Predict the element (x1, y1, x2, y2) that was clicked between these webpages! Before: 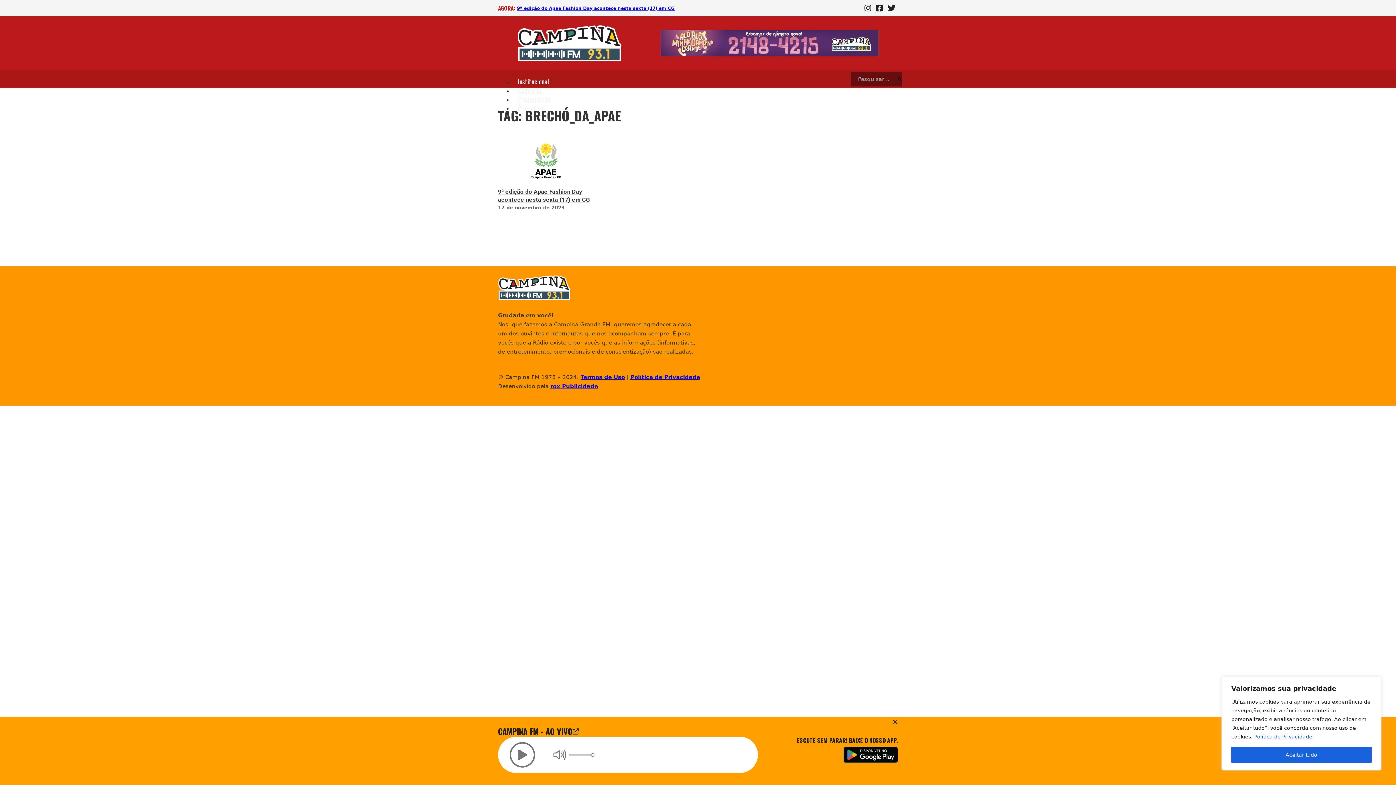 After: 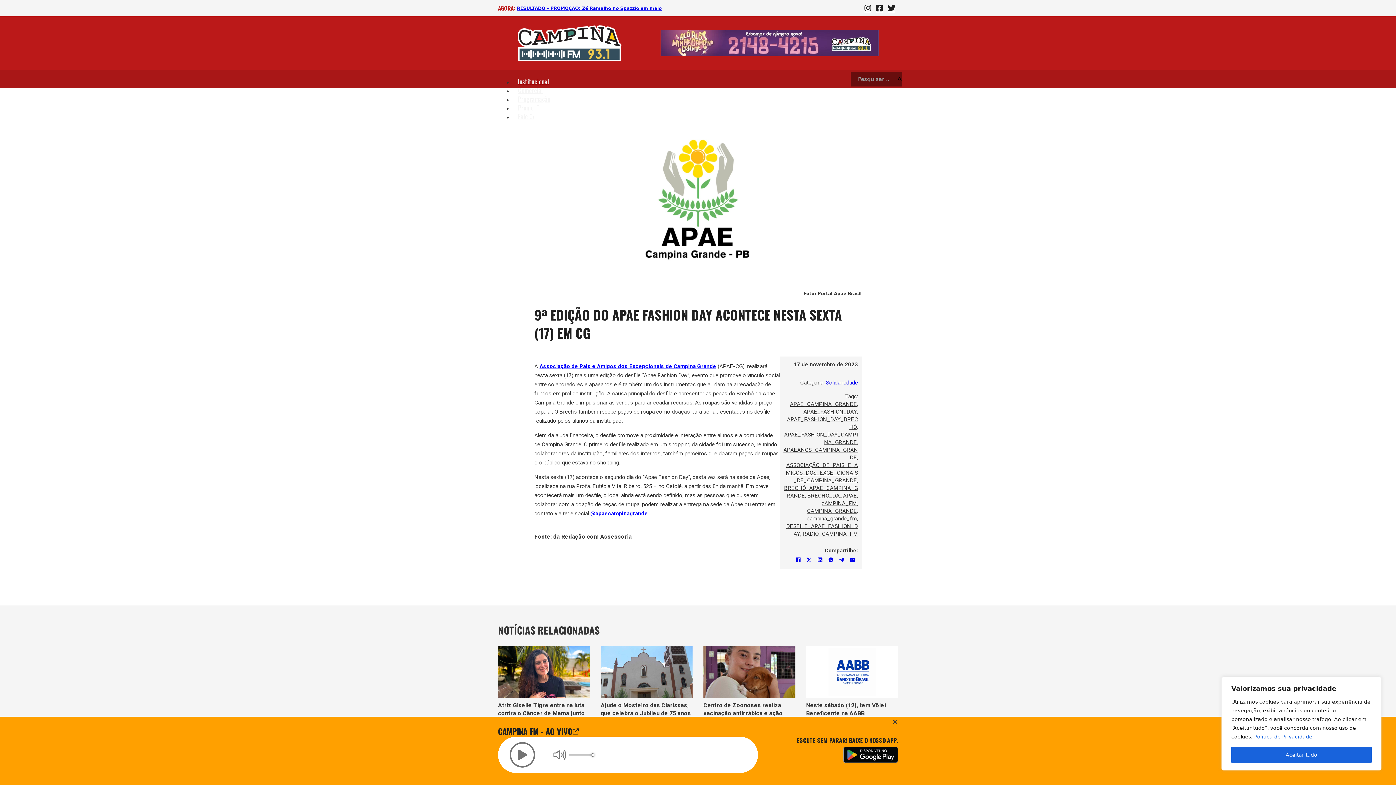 Action: bbox: (498, 133, 594, 187)